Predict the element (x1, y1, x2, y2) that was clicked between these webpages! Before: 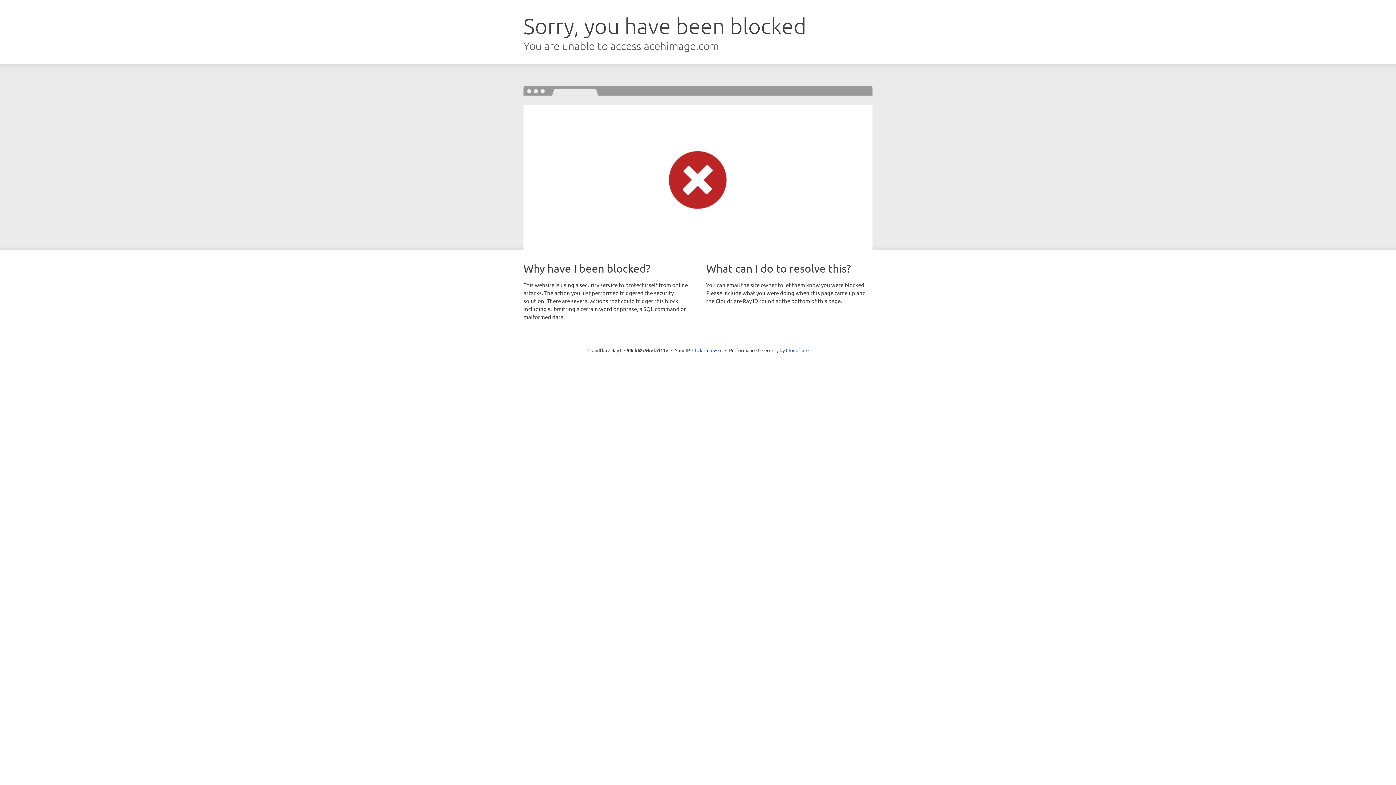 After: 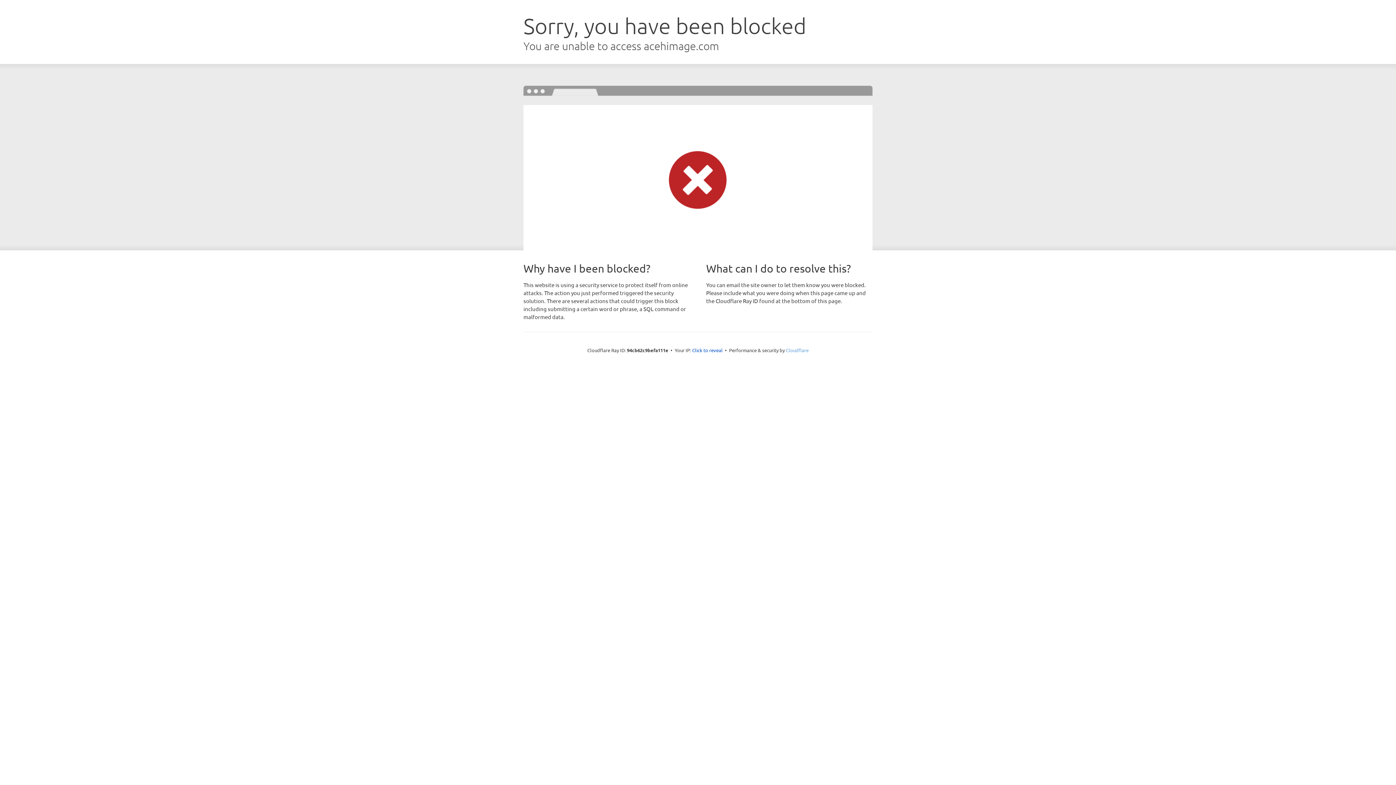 Action: label: Cloudflare bbox: (786, 347, 808, 353)